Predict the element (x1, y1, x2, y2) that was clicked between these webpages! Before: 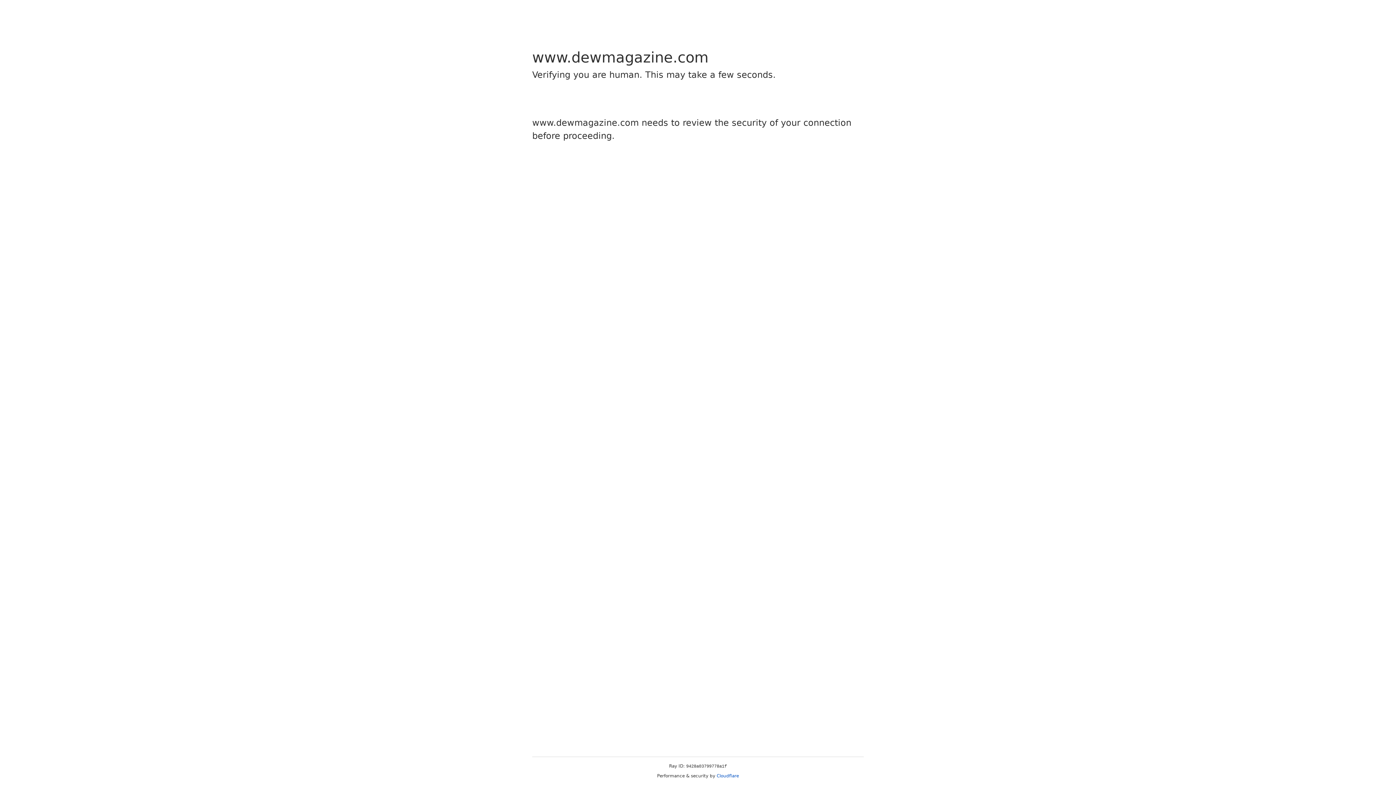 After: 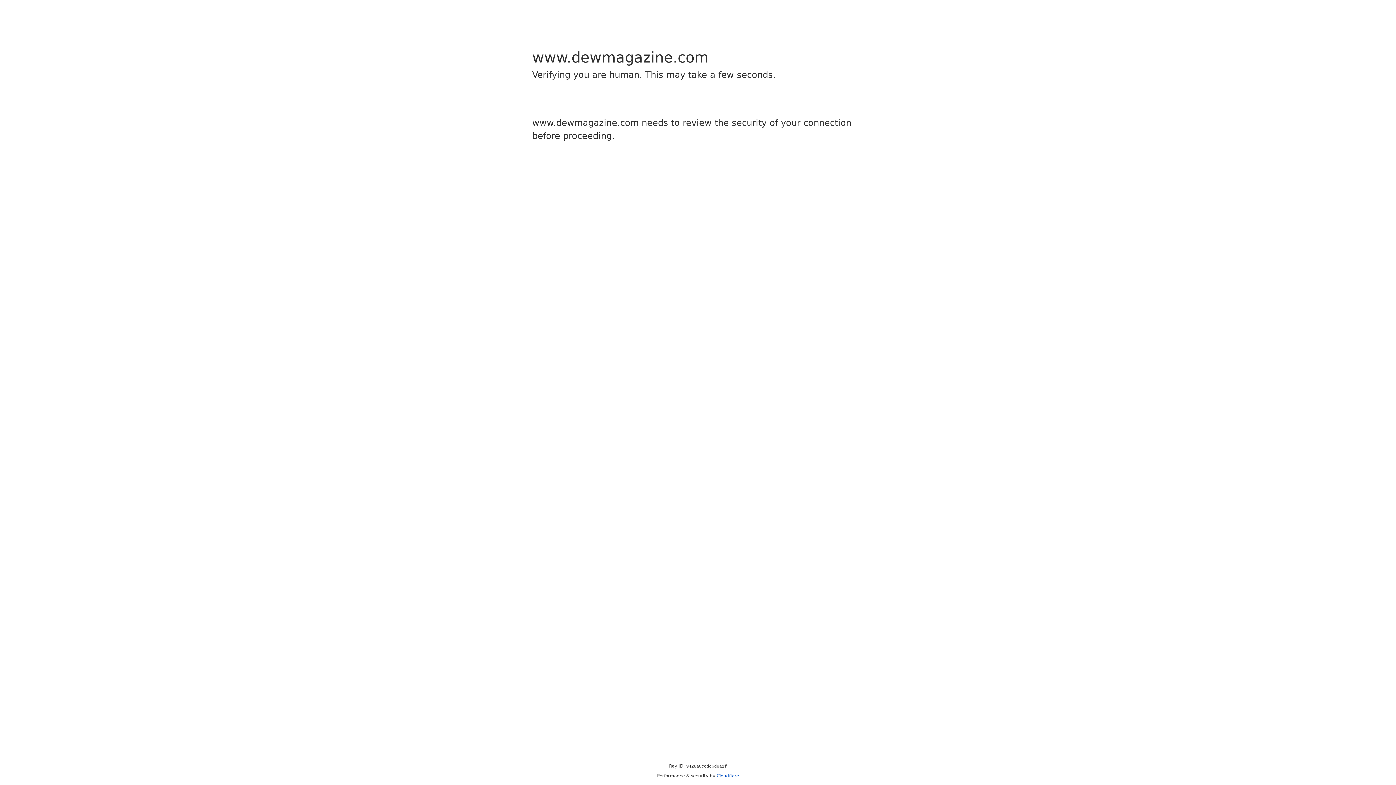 Action: label: Cloudflare bbox: (716, 773, 739, 778)